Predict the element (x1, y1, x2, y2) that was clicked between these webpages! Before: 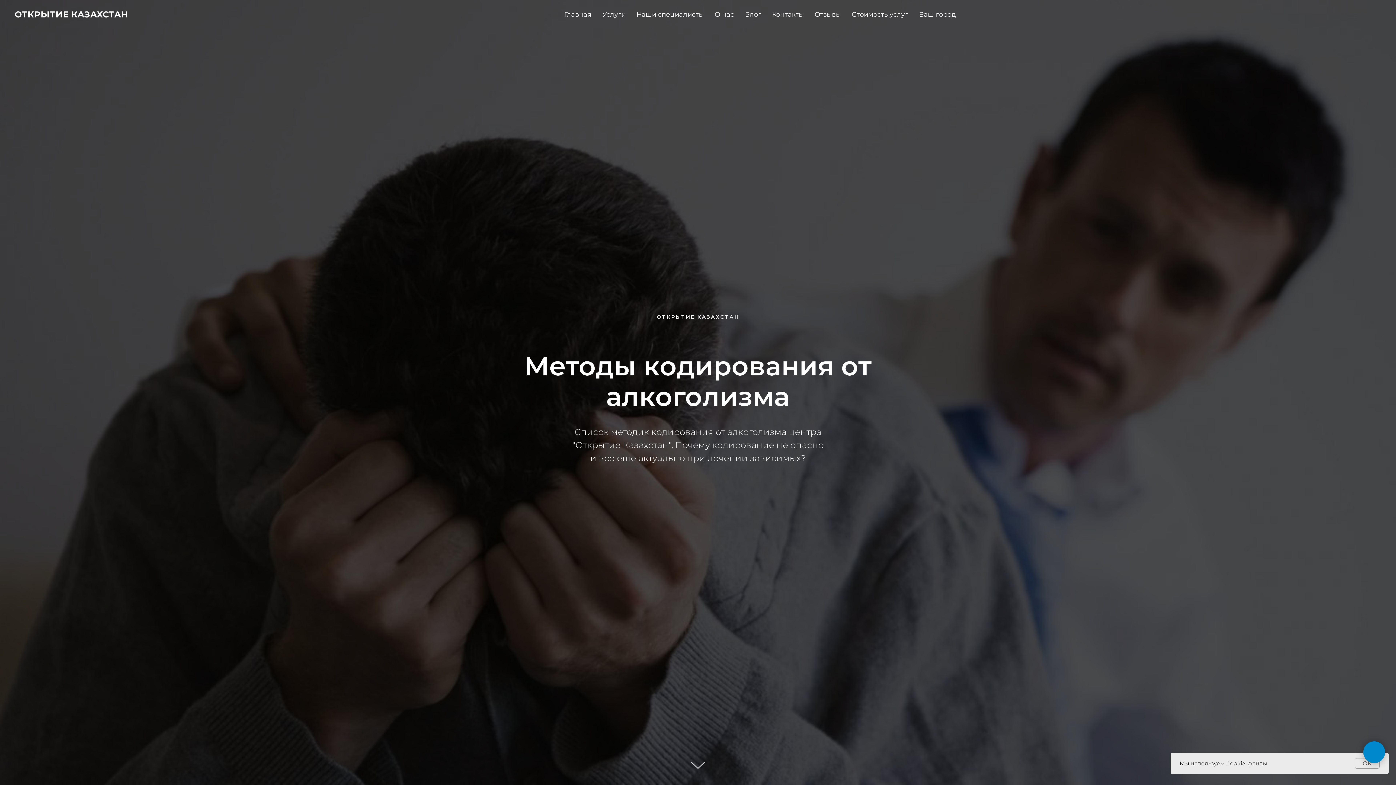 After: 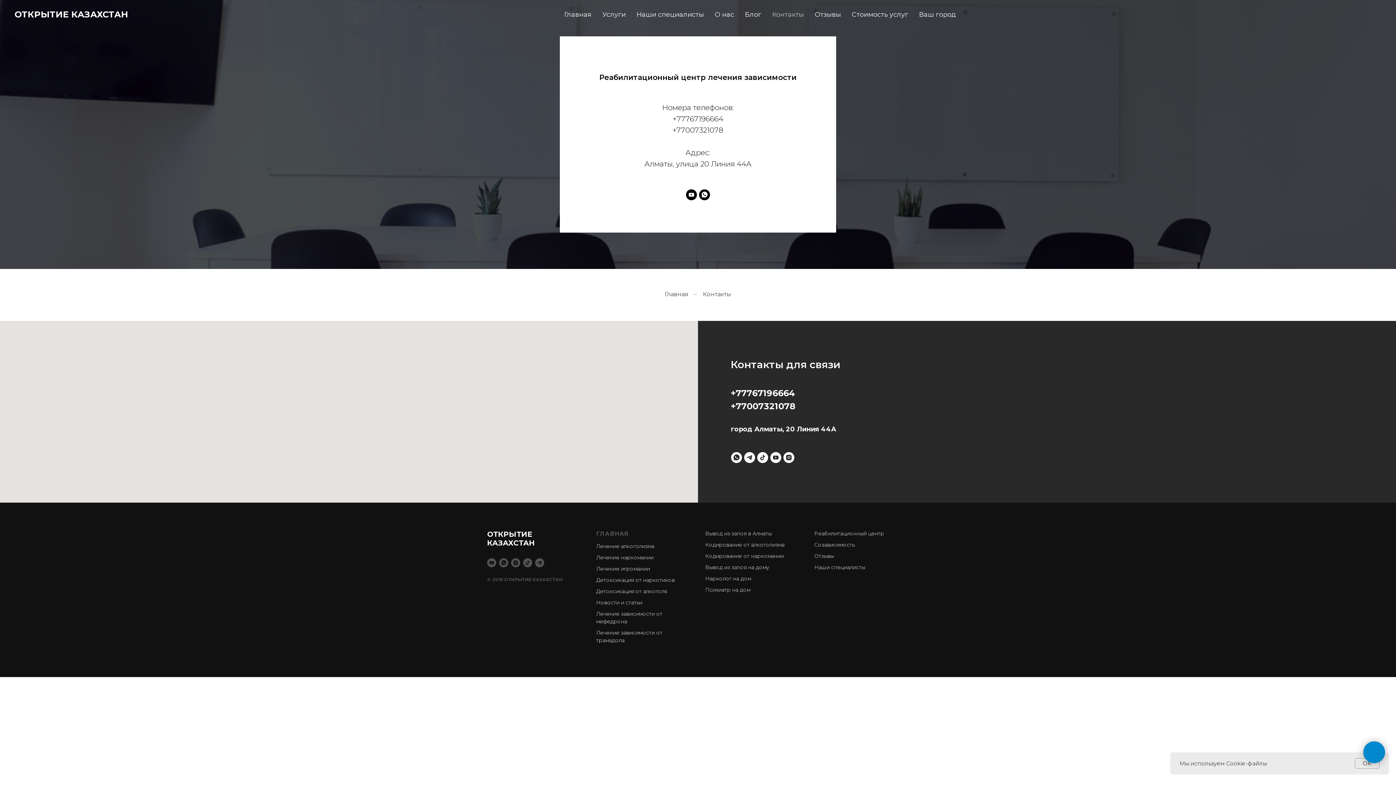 Action: bbox: (772, 10, 804, 18) label: Контакты